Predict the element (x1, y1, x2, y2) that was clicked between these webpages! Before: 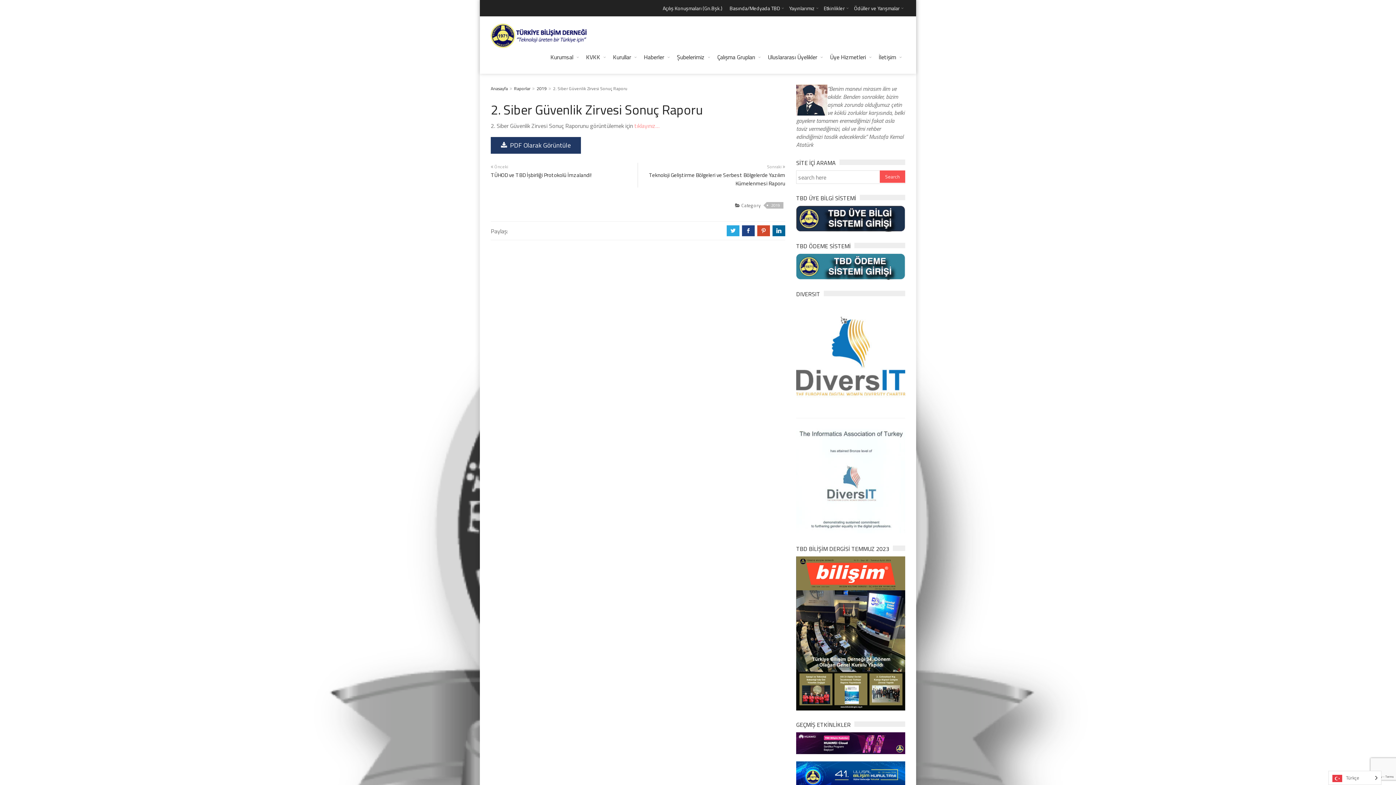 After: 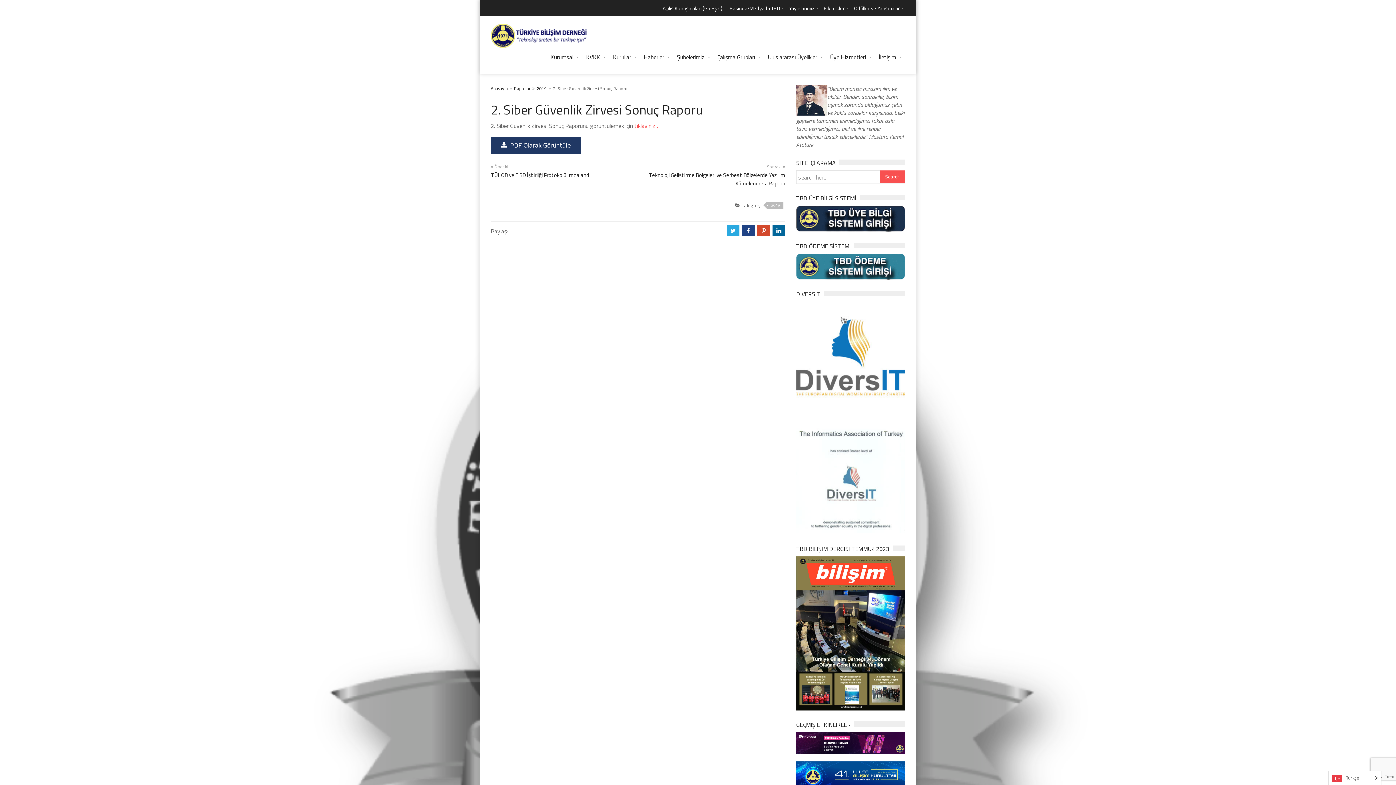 Action: label: tıklayınız… bbox: (634, 121, 659, 130)